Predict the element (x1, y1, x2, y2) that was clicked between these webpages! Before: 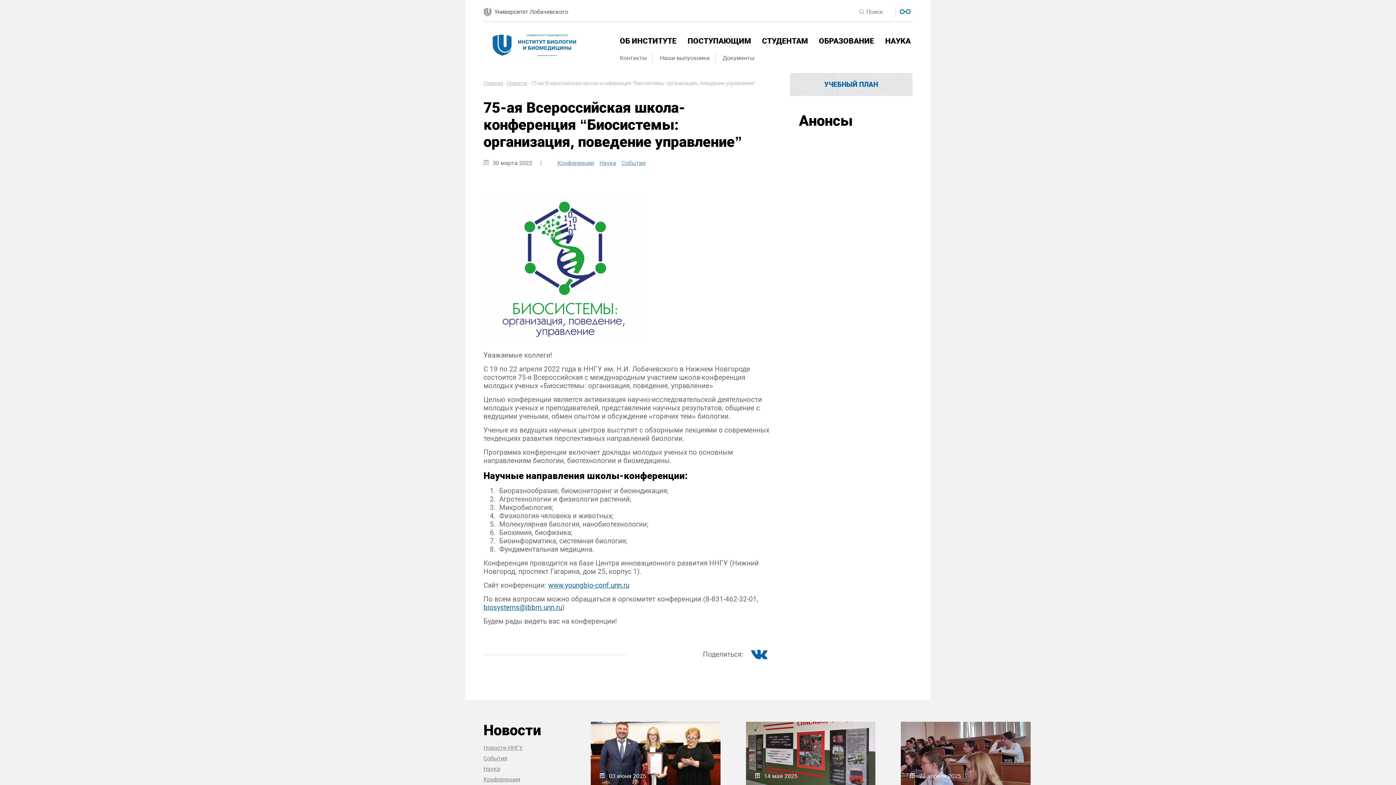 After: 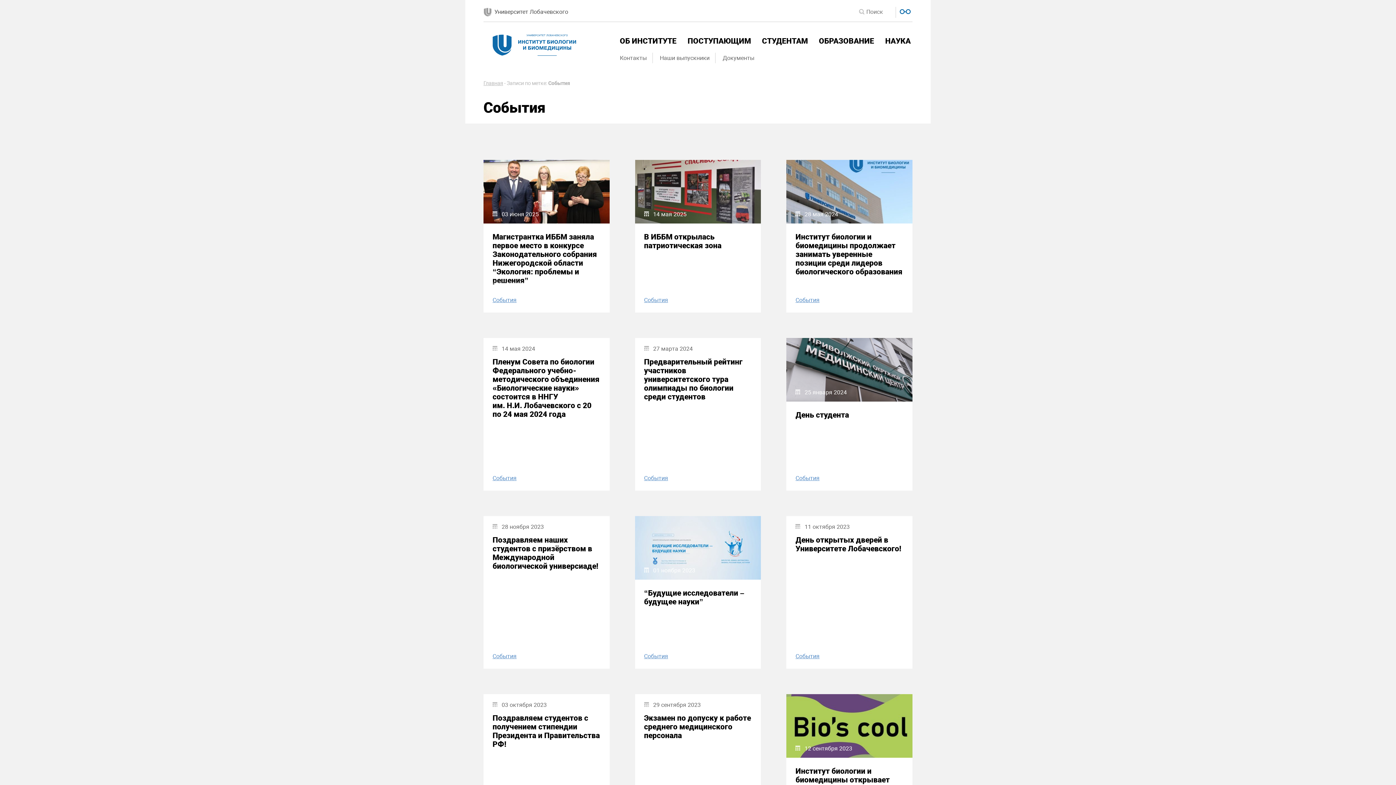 Action: bbox: (621, 159, 645, 166) label: События